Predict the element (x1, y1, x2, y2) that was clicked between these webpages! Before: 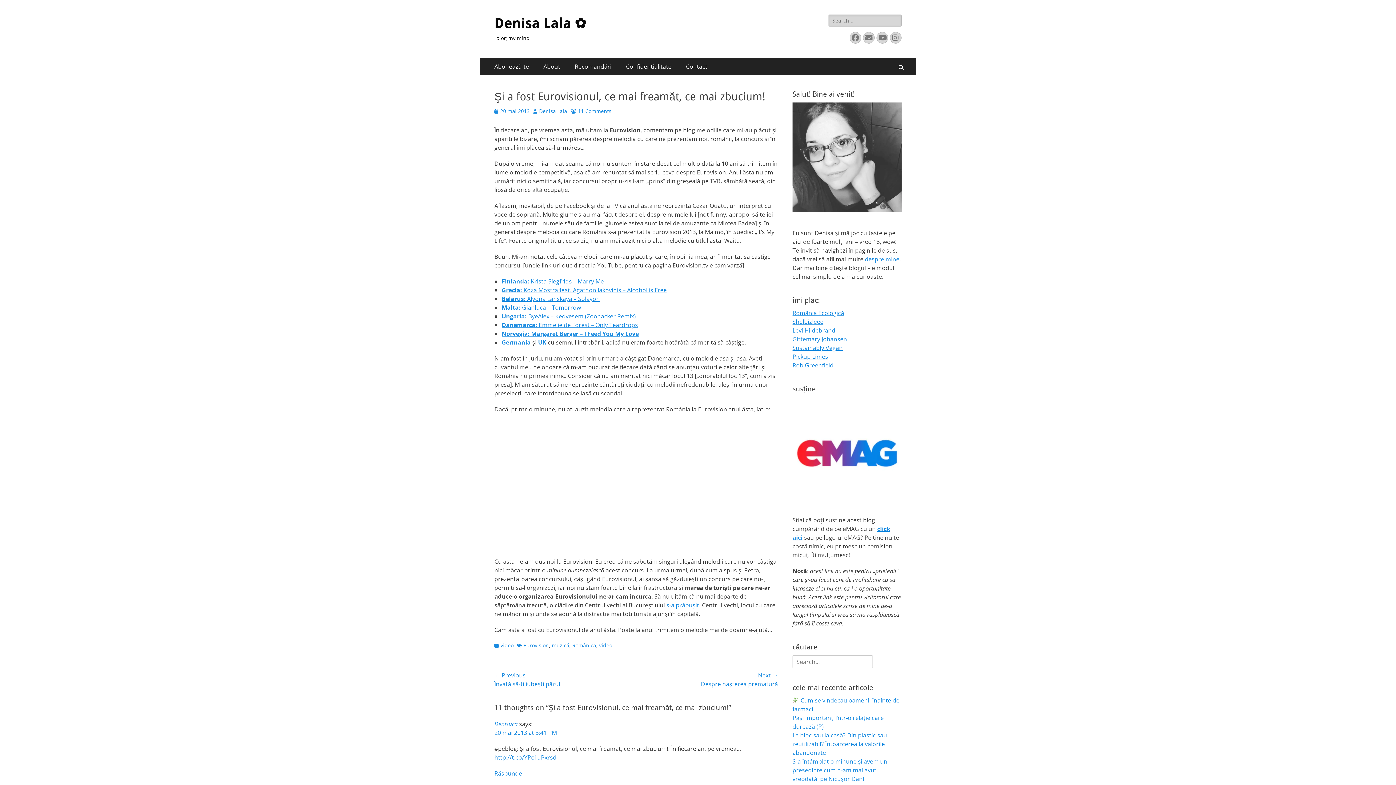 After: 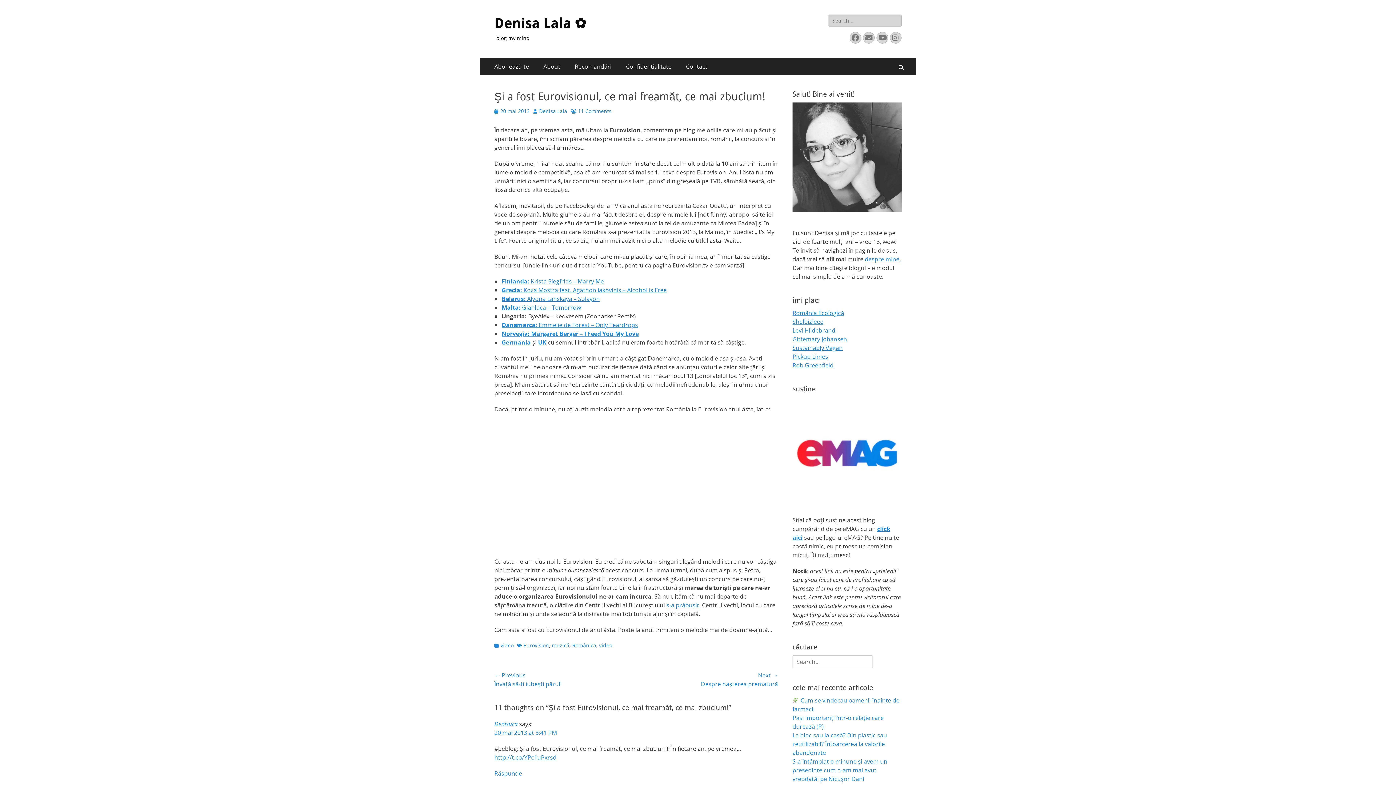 Action: bbox: (501, 312, 636, 320) label: Ungaria: ByeAlex – Kedvesem (Zoohacker Remix)